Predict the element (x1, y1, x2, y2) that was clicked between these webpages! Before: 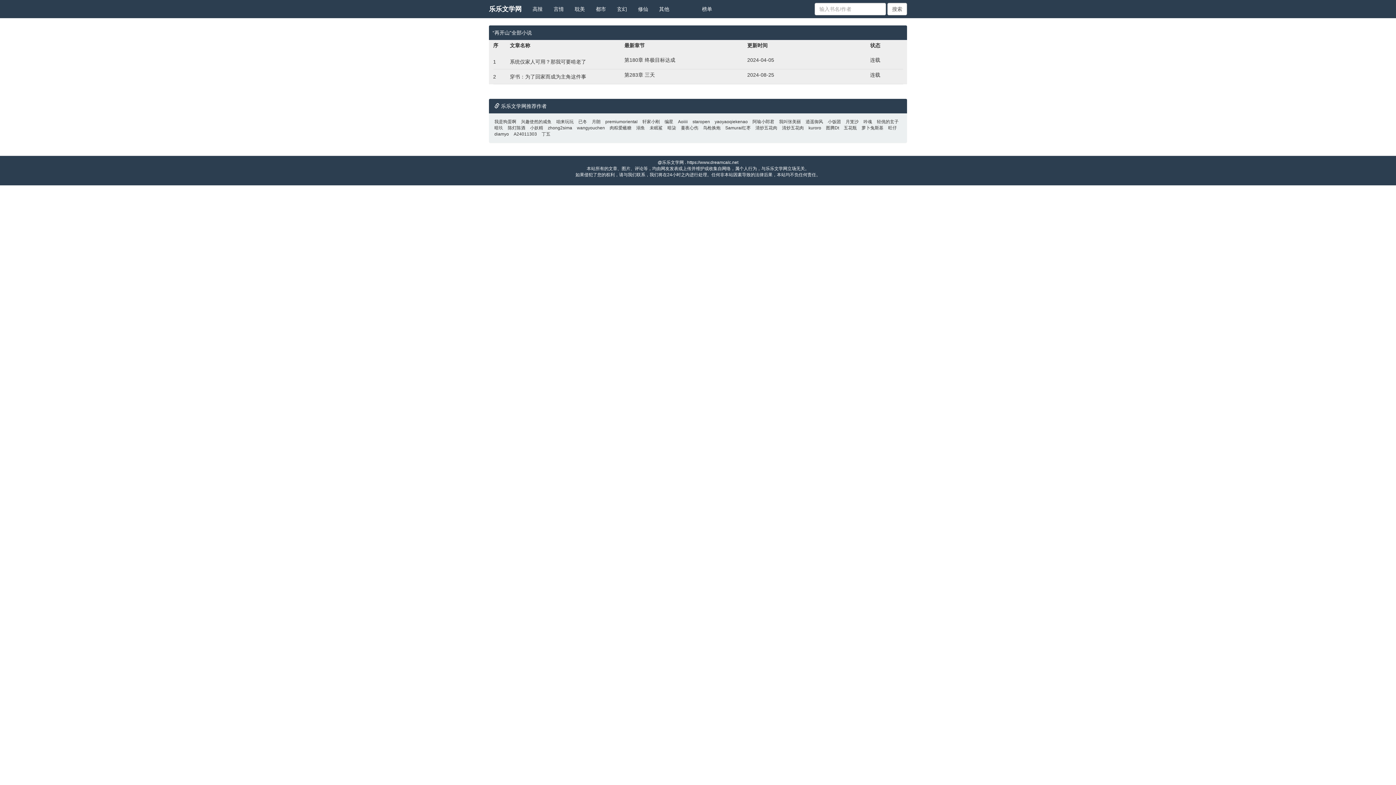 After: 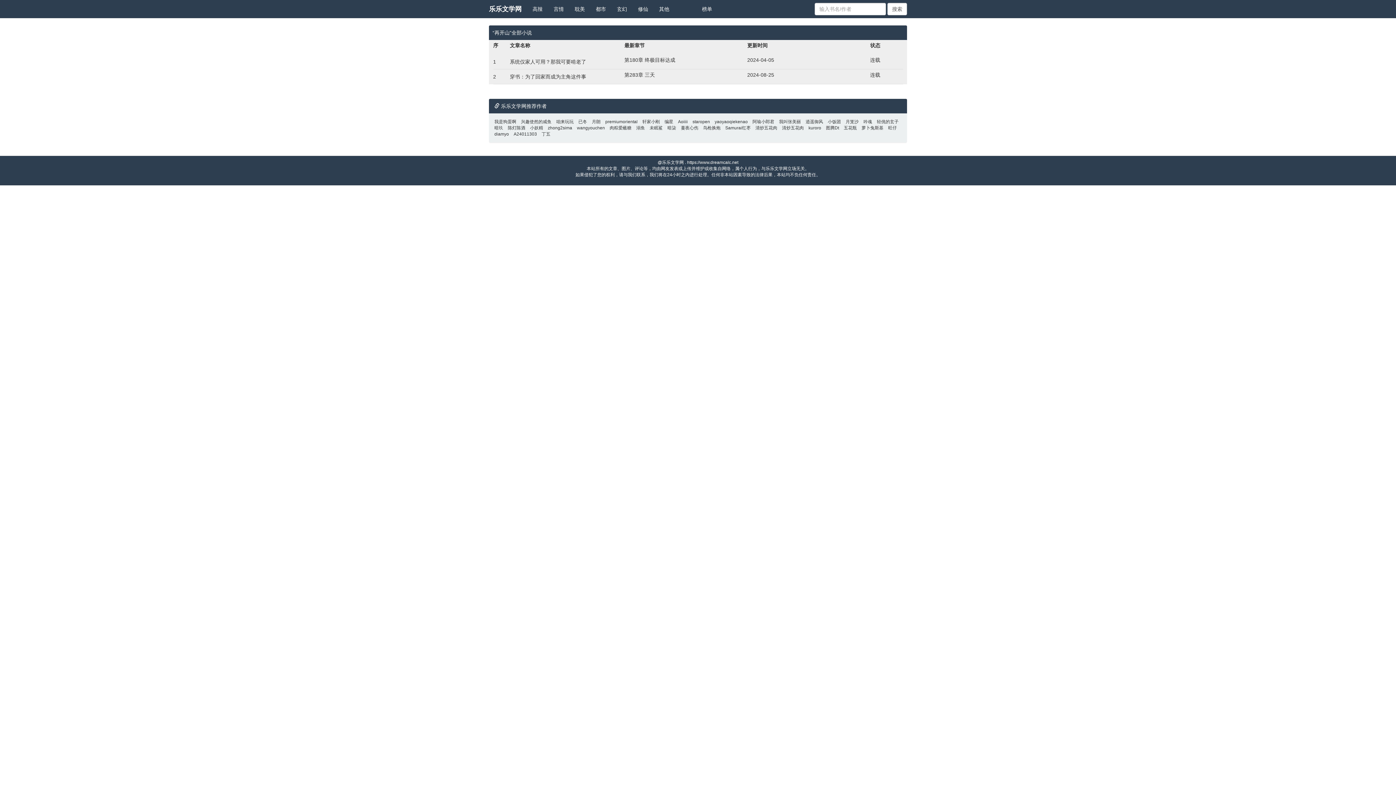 Action: bbox: (674, 0, 685, 10)